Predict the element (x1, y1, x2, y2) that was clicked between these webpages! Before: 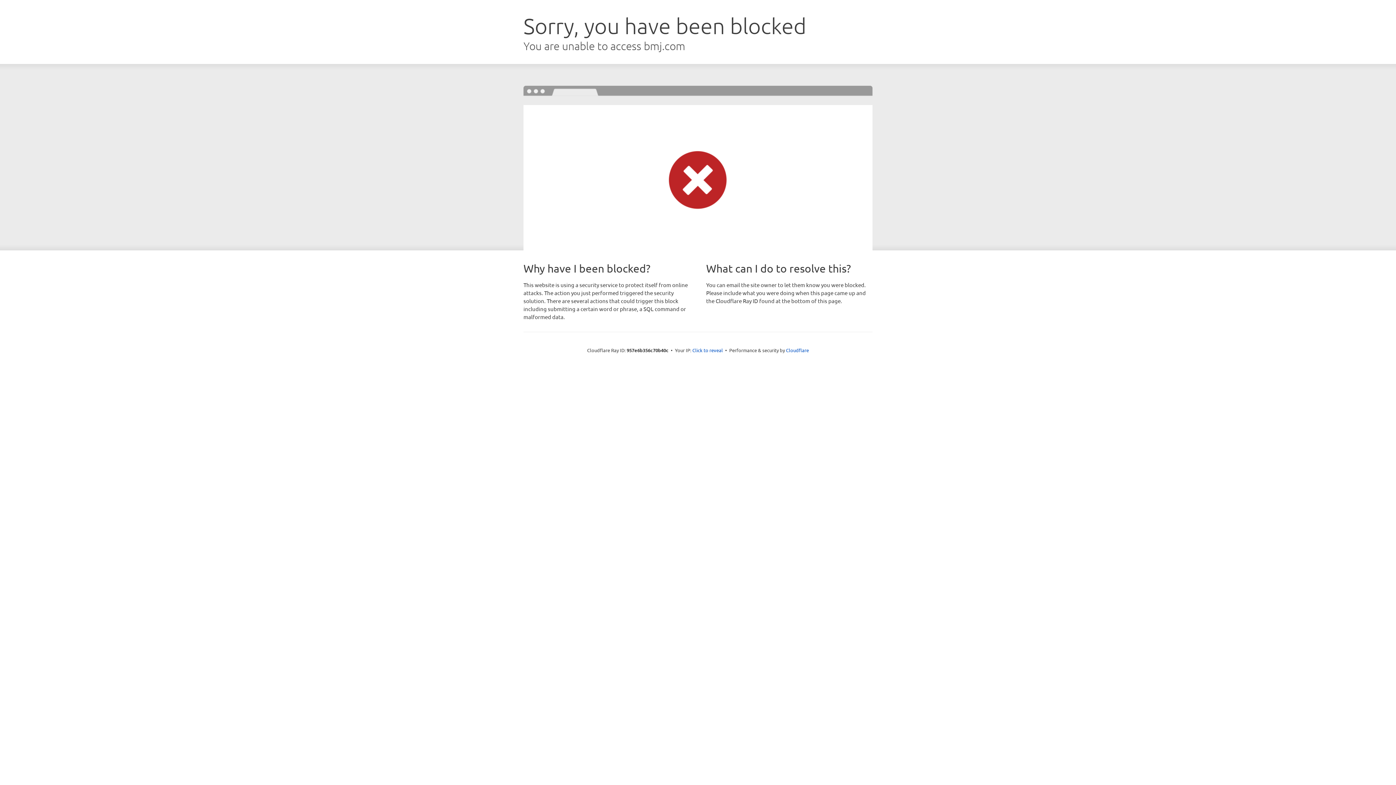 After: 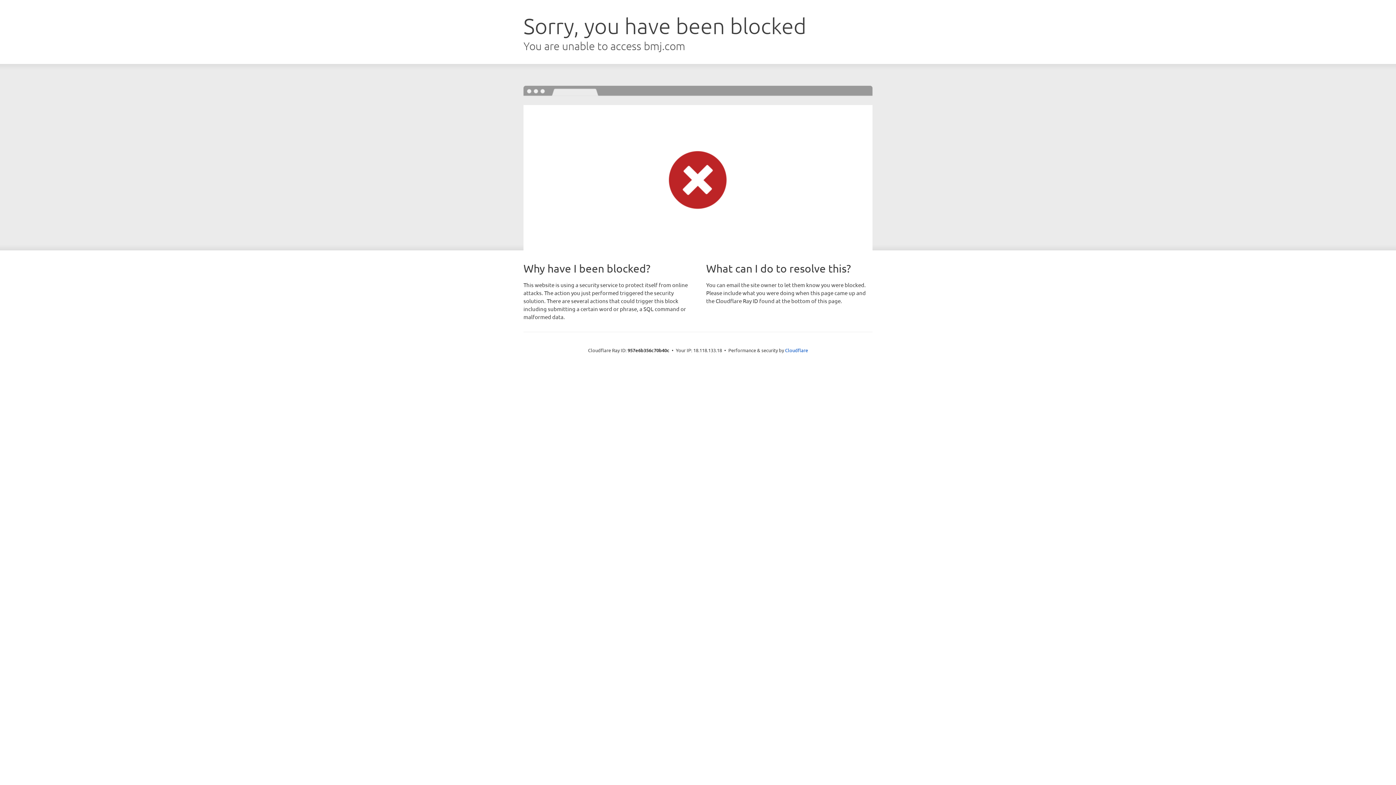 Action: bbox: (692, 346, 723, 353) label: Click to reveal